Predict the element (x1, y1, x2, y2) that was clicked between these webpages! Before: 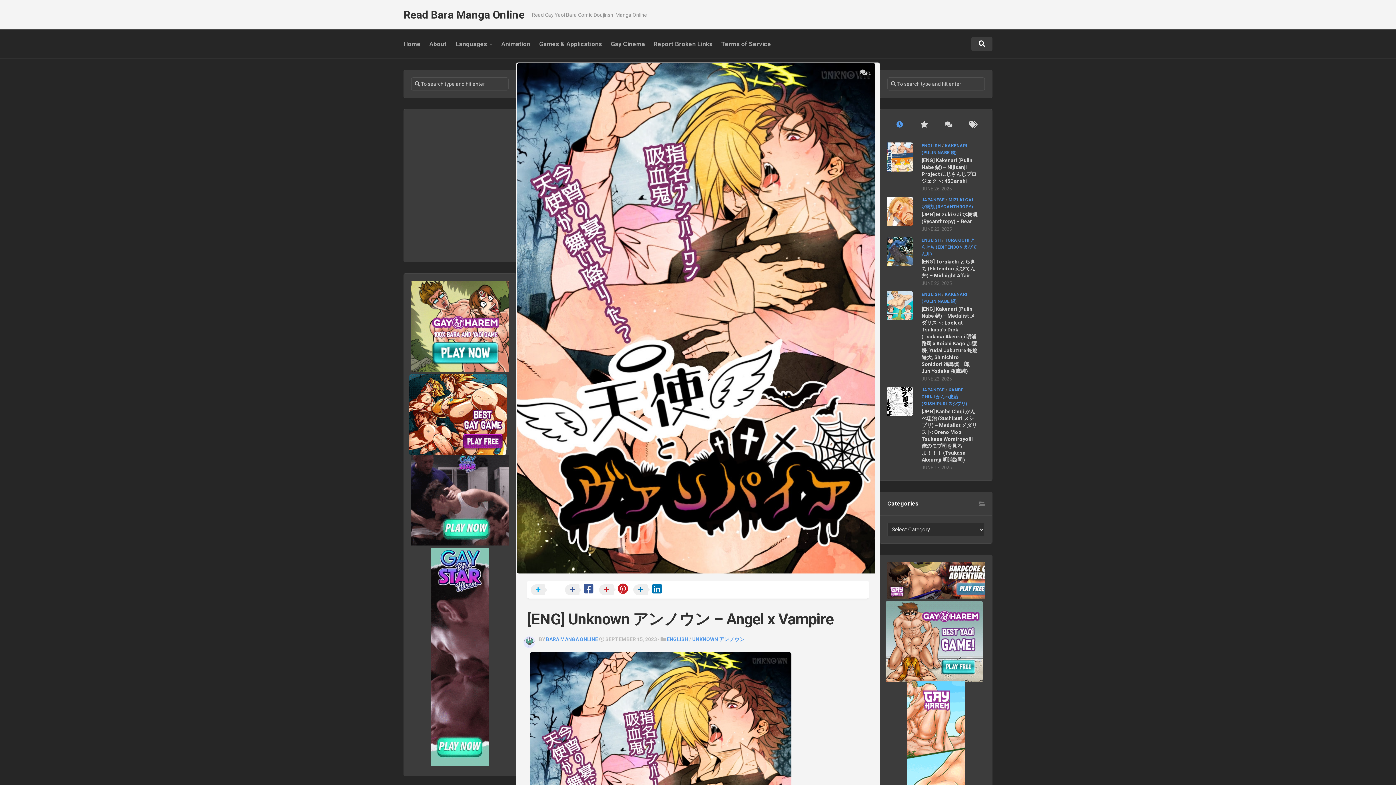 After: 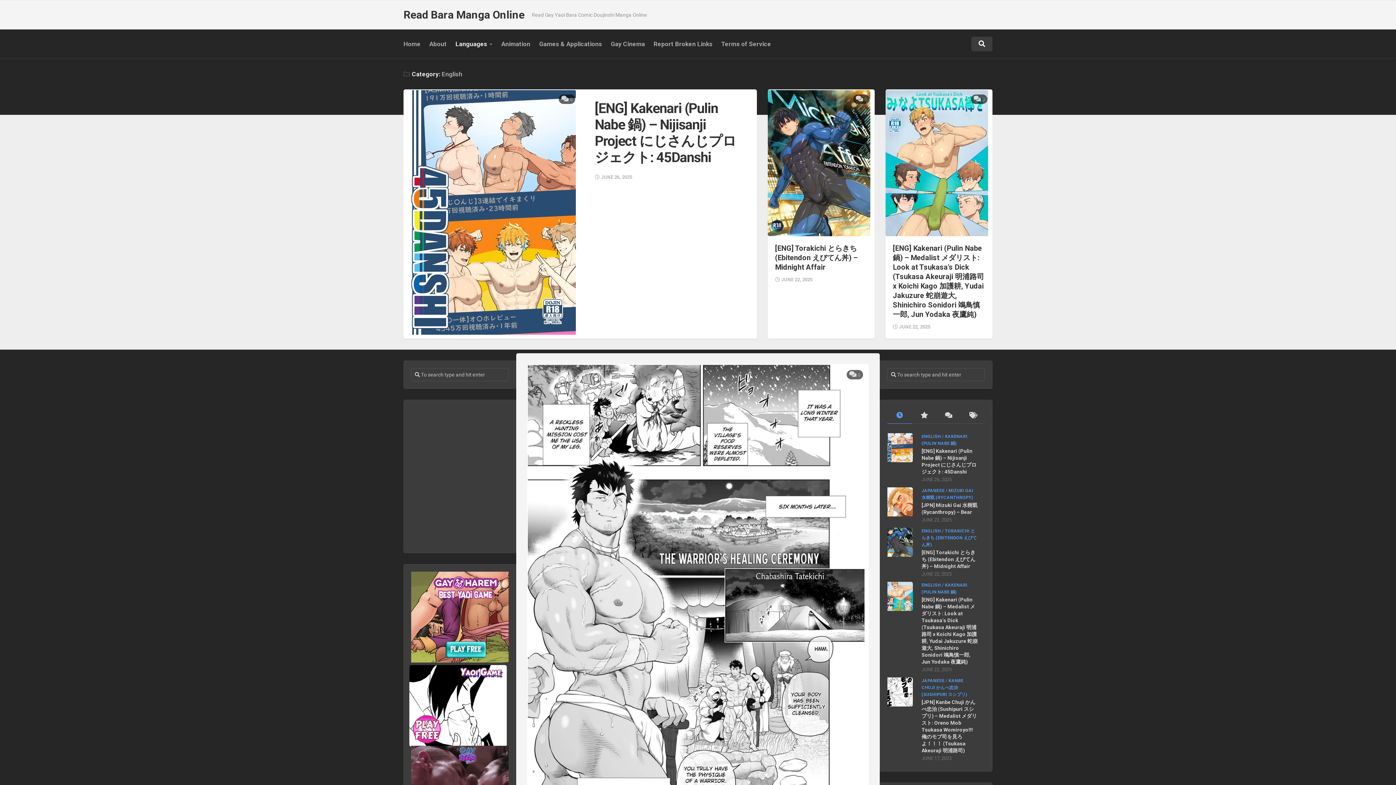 Action: bbox: (921, 292, 941, 297) label: ENGLISH